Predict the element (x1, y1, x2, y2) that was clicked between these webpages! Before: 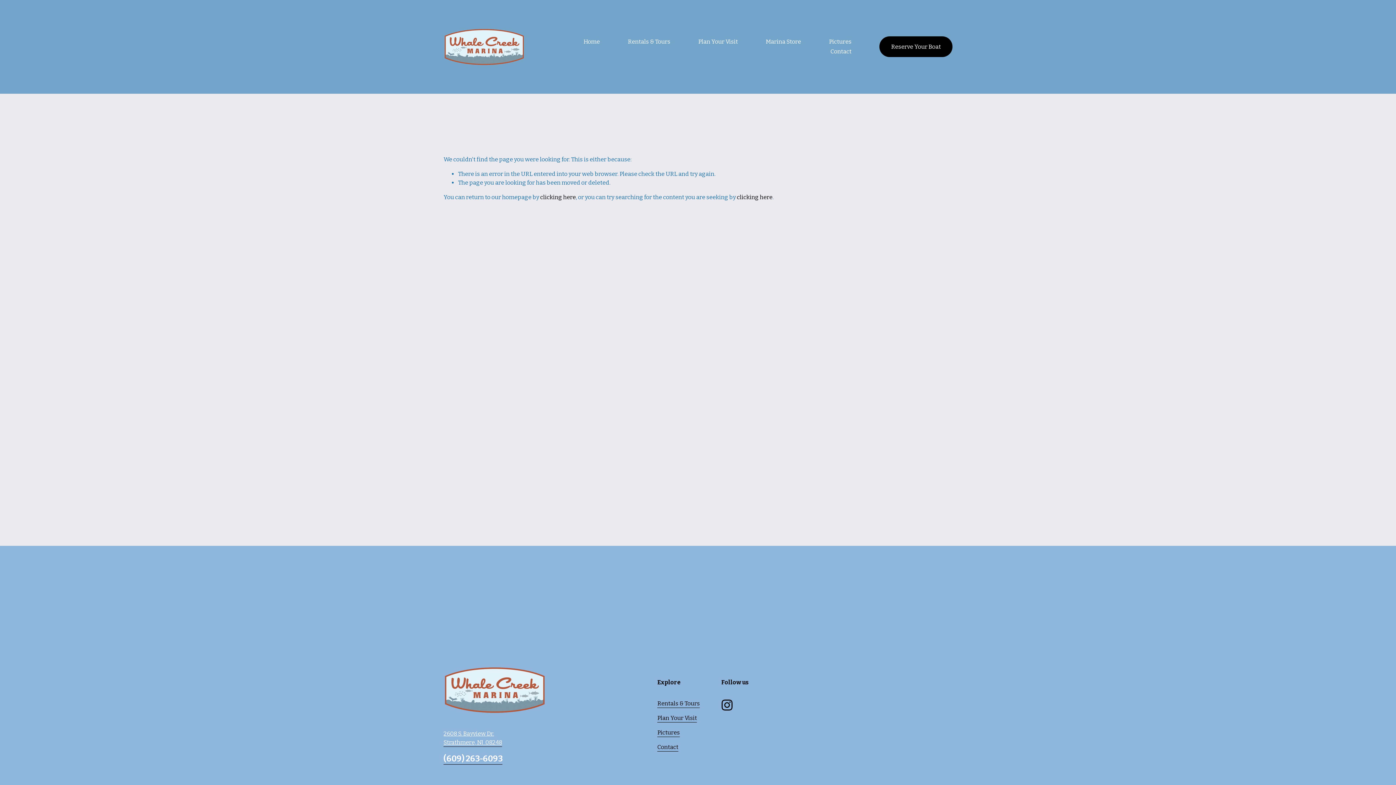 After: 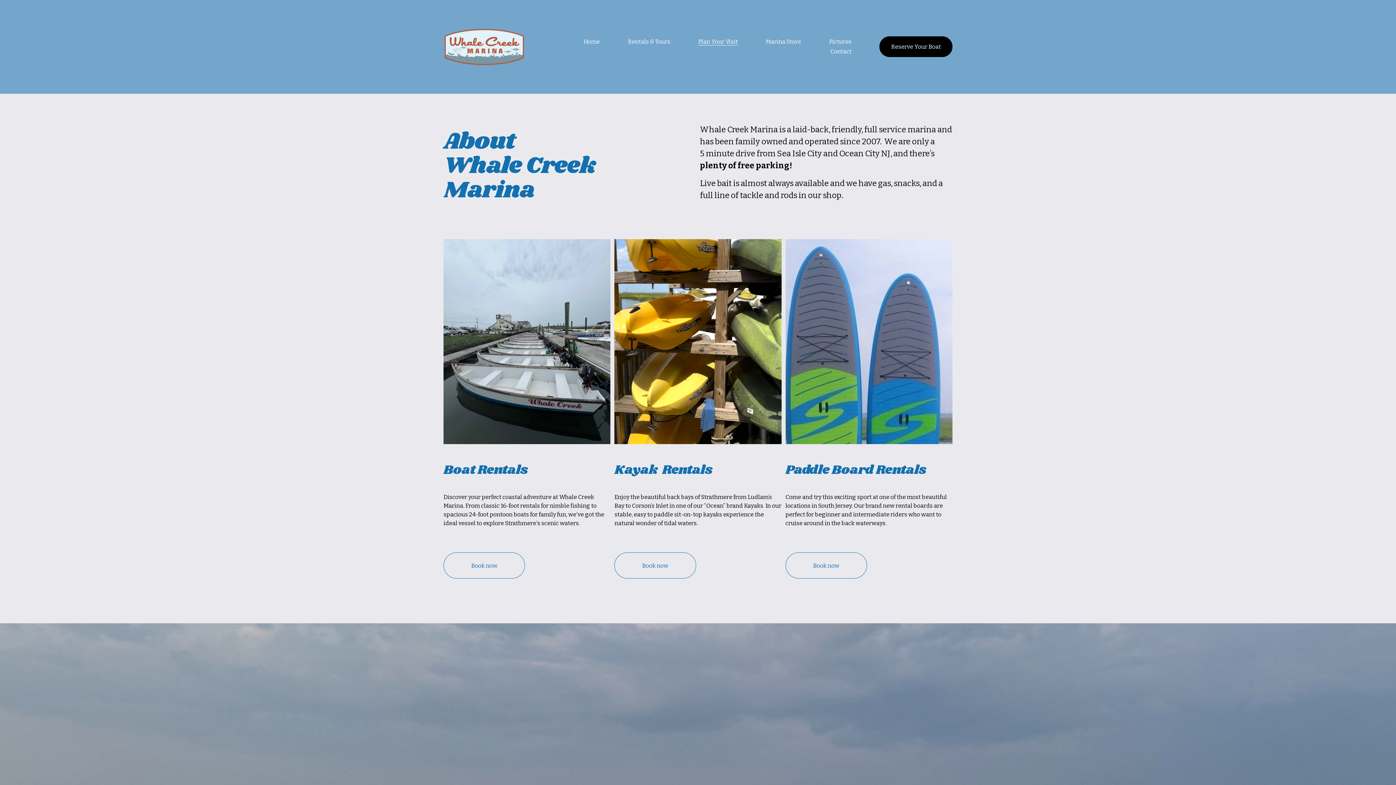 Action: label: Plan Your Visit bbox: (657, 714, 697, 723)